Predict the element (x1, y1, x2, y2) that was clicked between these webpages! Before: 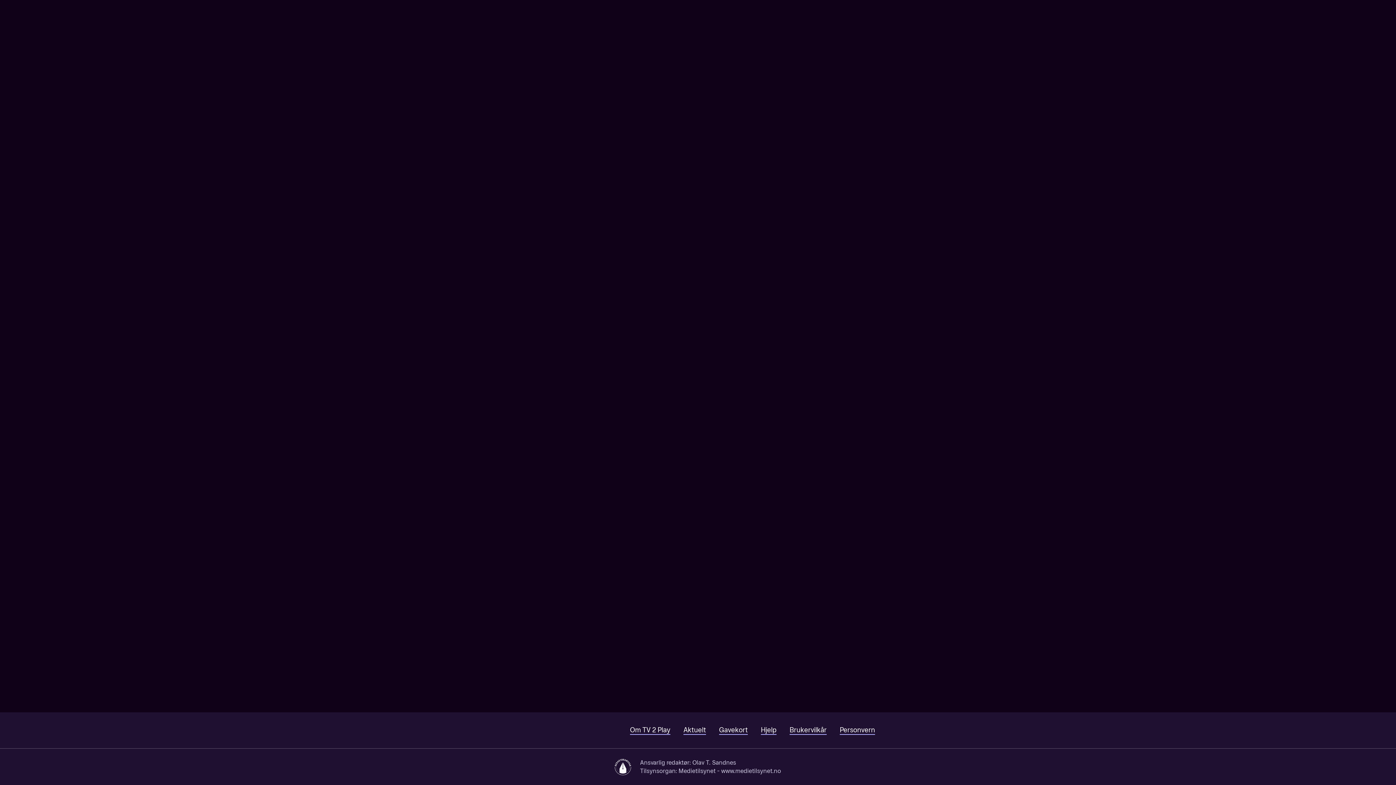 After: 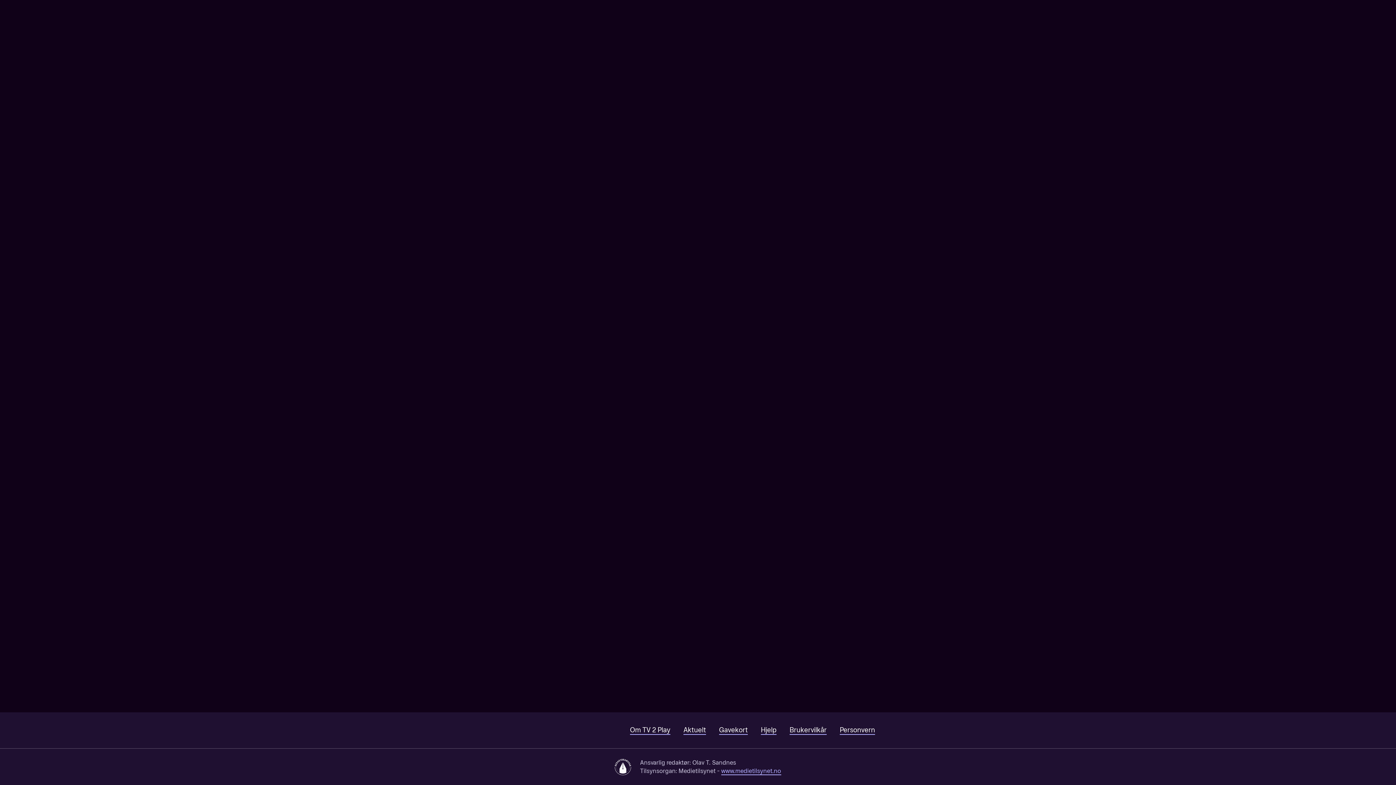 Action: bbox: (721, 768, 781, 775) label: www.medietilsynet.no